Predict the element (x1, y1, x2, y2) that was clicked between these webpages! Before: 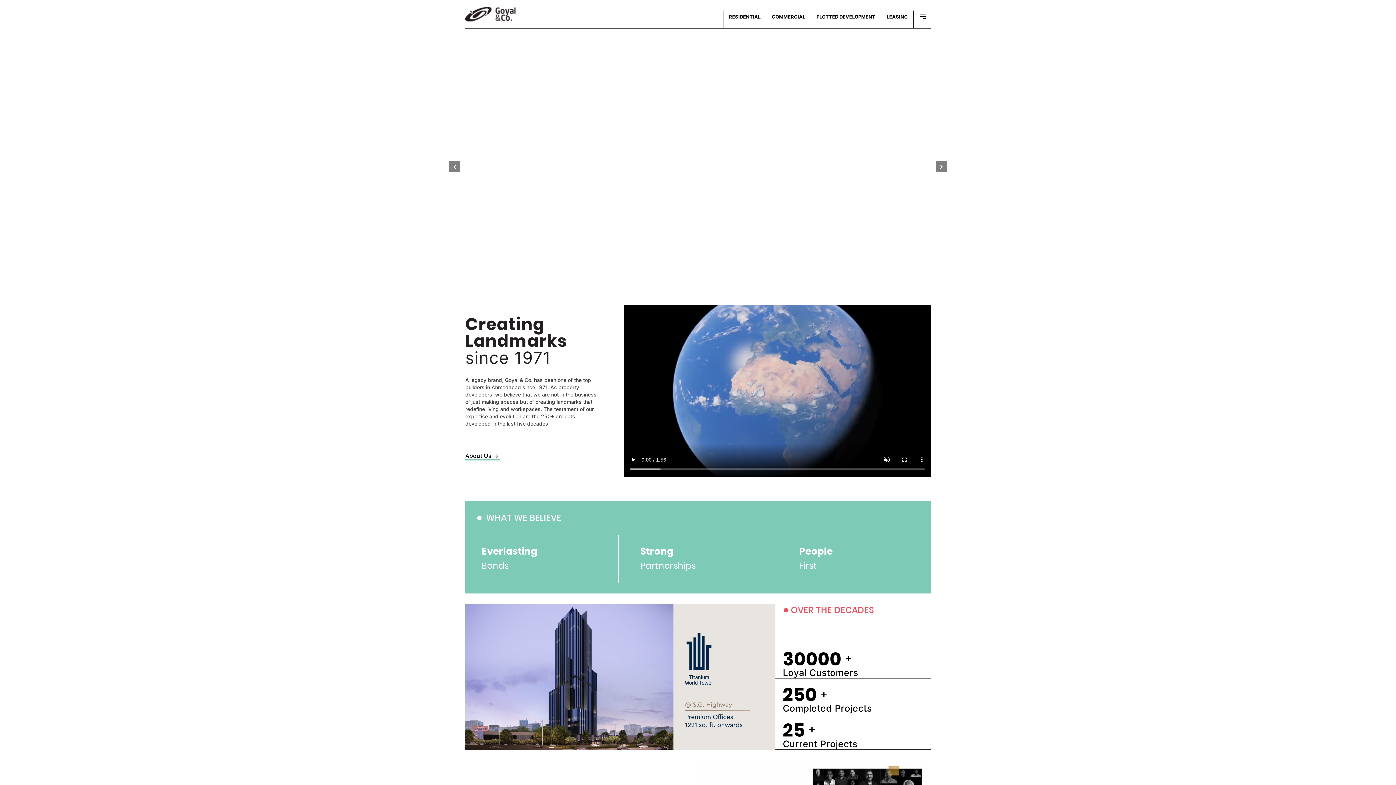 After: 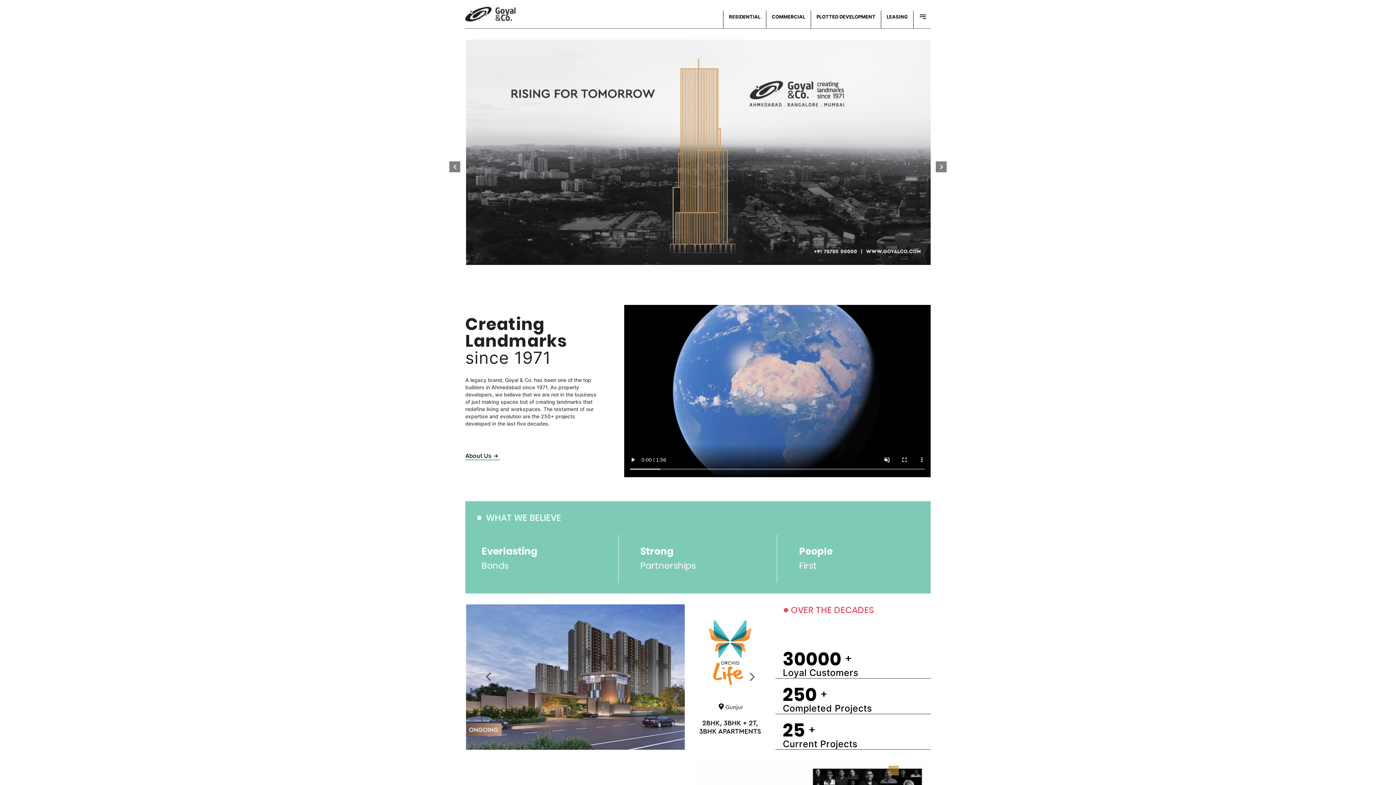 Action: bbox: (775, 686, 930, 714) label: 250 +
Completed Projects